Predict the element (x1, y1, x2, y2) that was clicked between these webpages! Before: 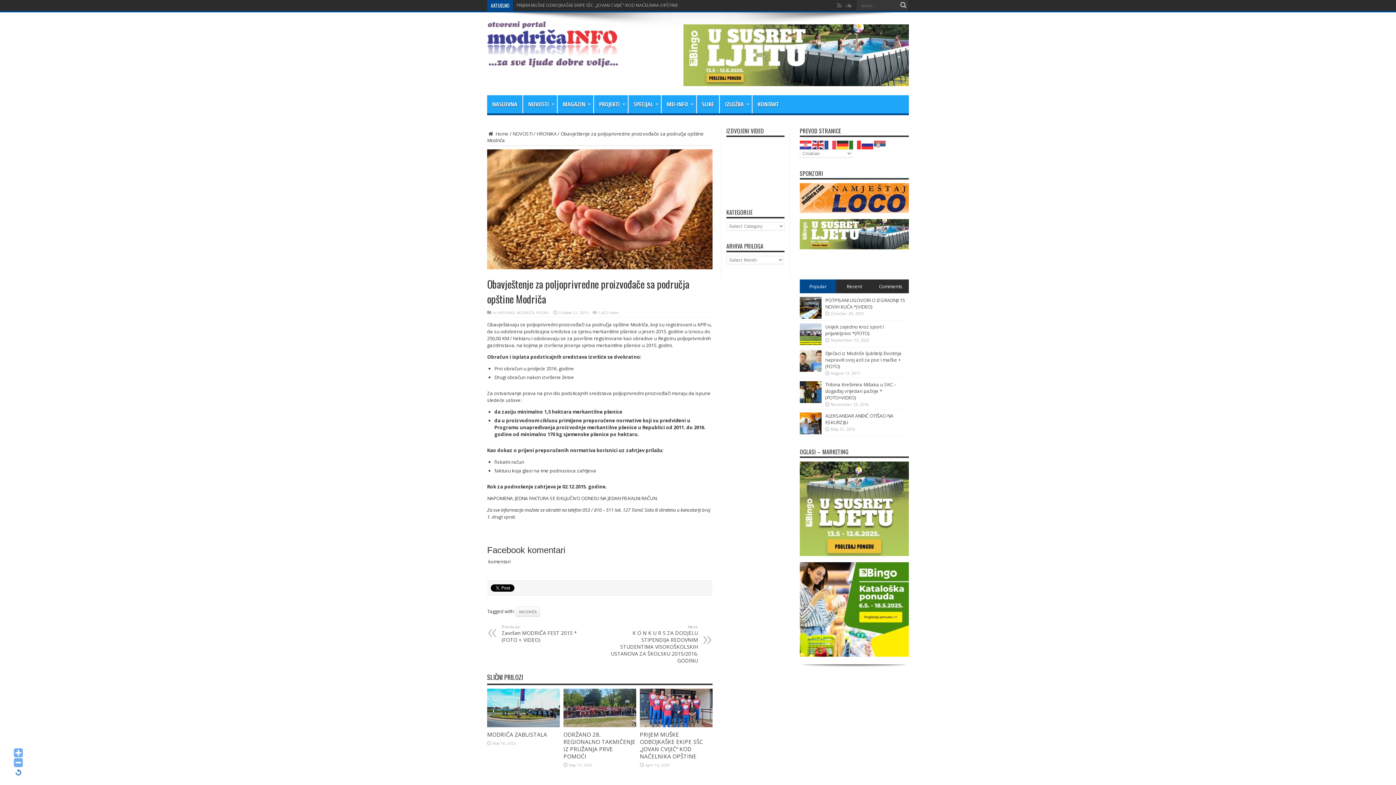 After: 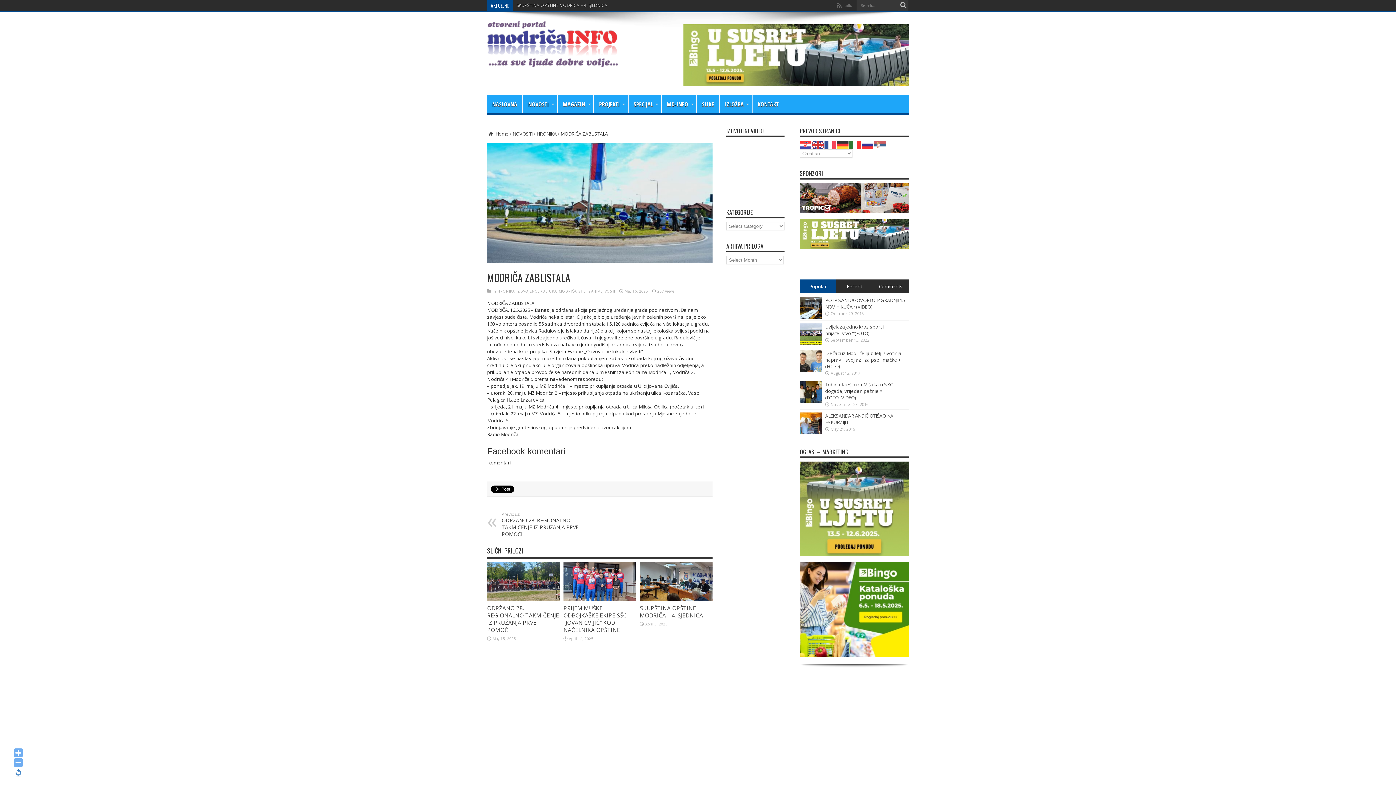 Action: bbox: (487, 722, 560, 729)